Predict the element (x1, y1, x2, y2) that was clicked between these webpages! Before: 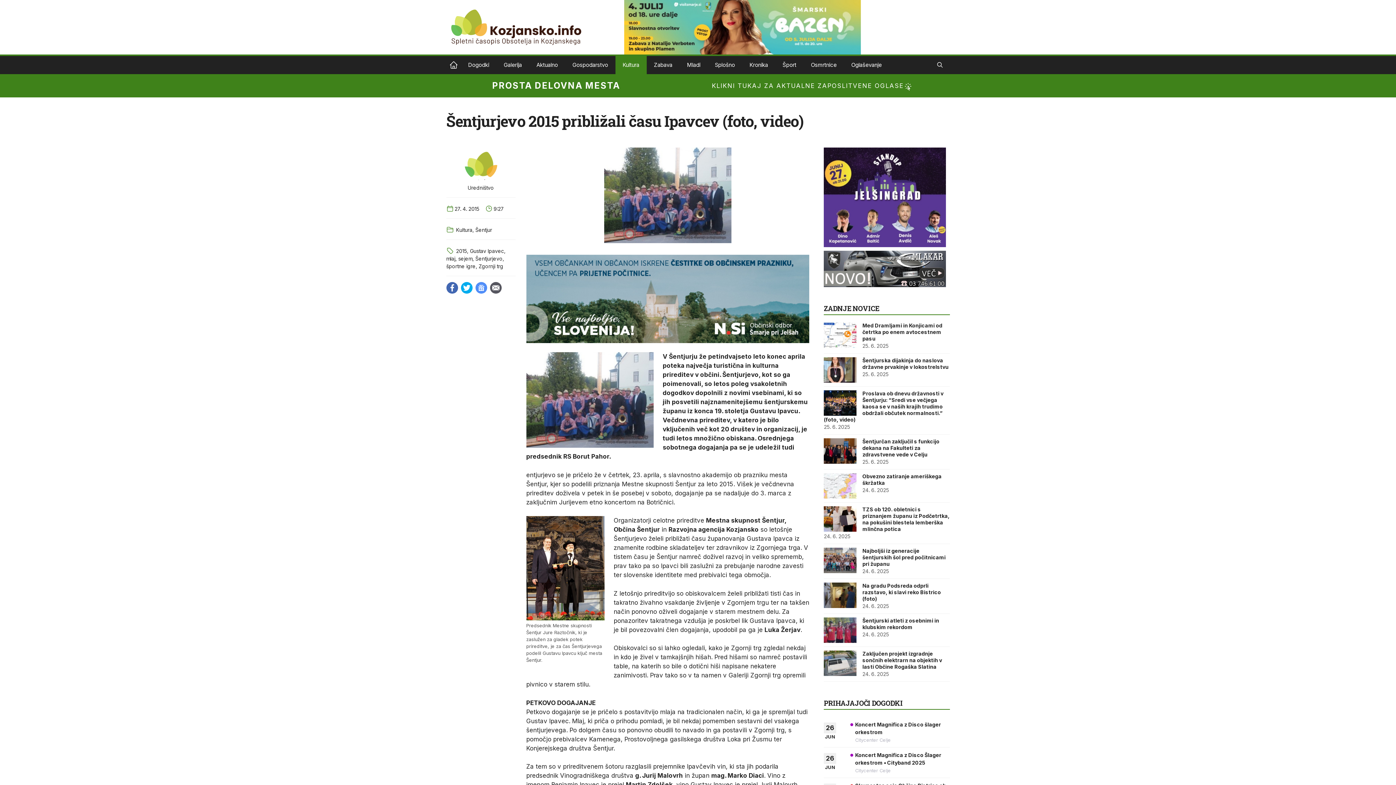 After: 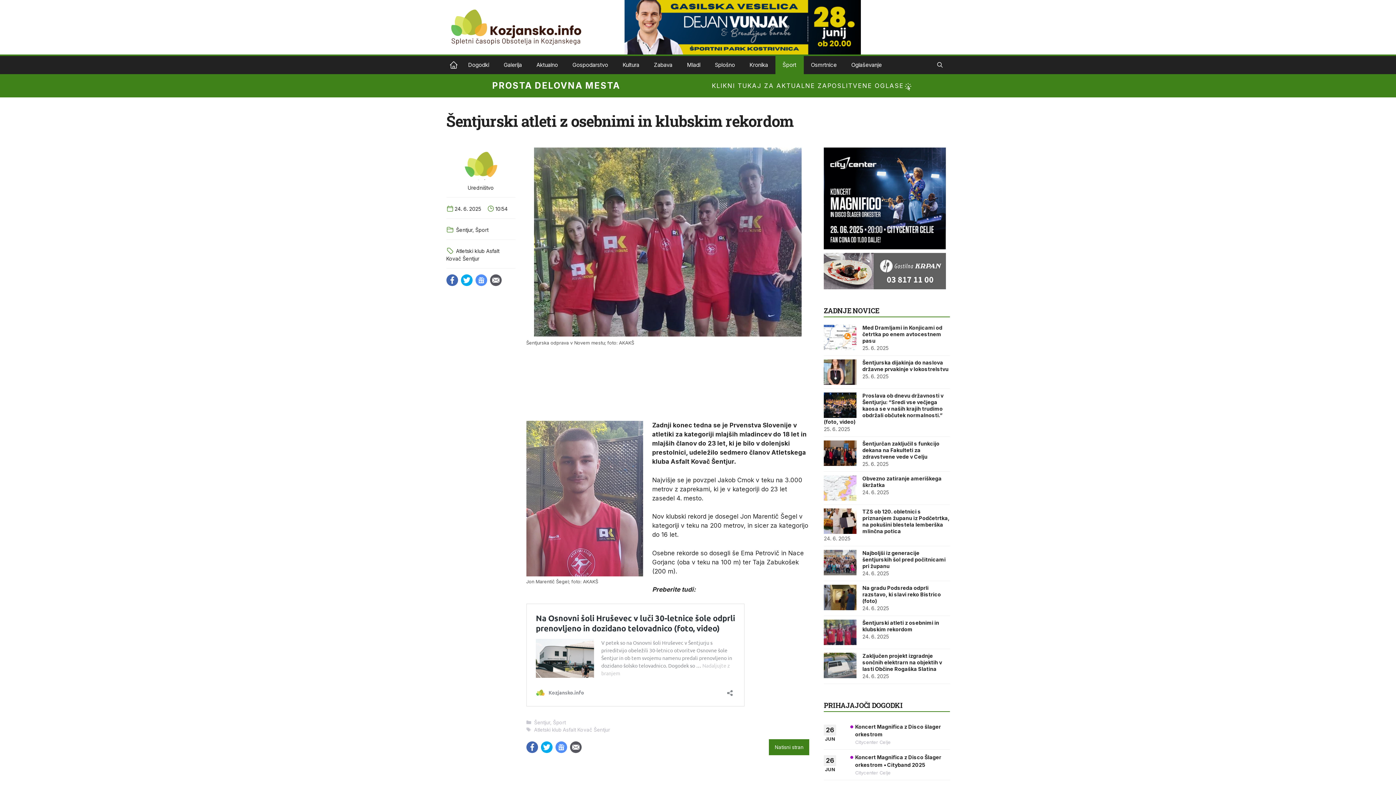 Action: bbox: (824, 617, 856, 643) label: Šentjurski atleti z osebnimi in klubskim rekordom